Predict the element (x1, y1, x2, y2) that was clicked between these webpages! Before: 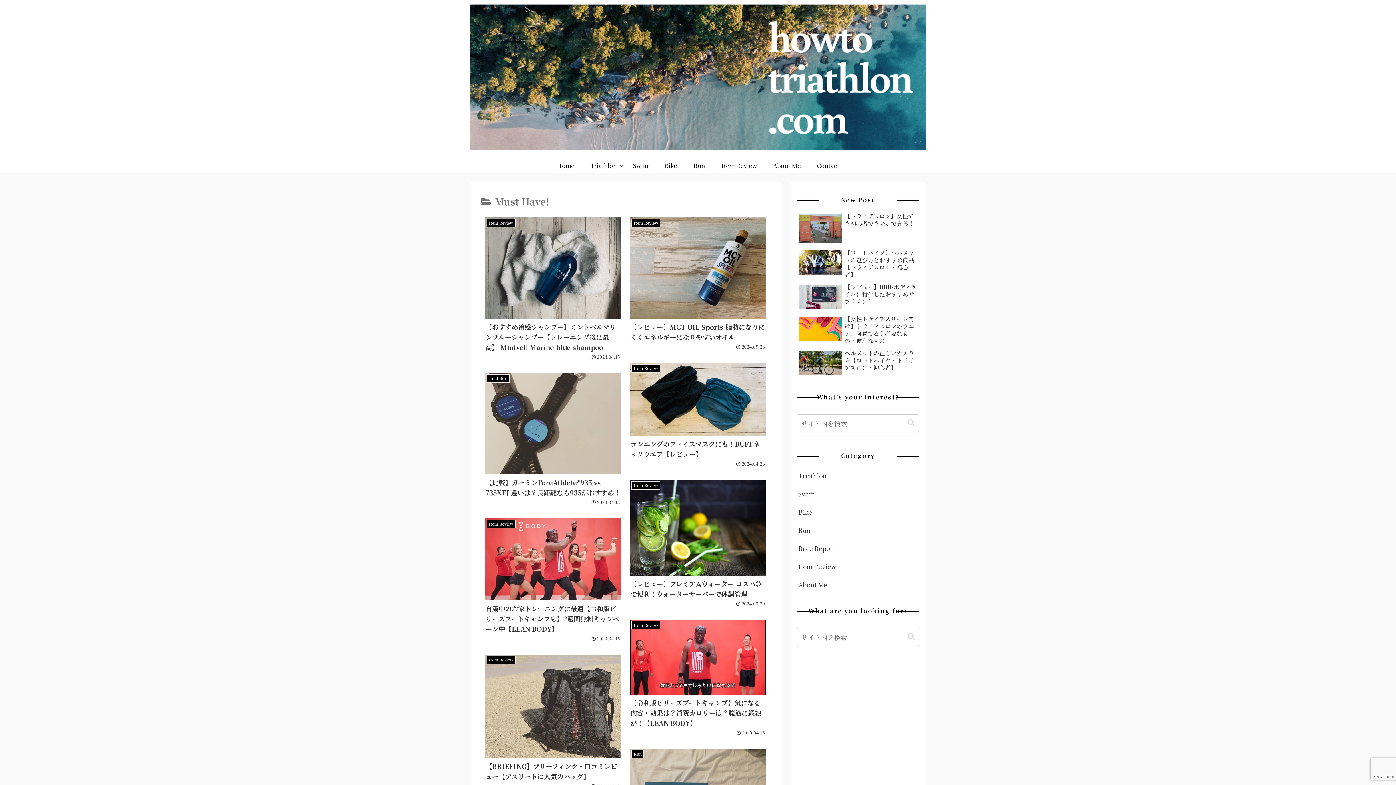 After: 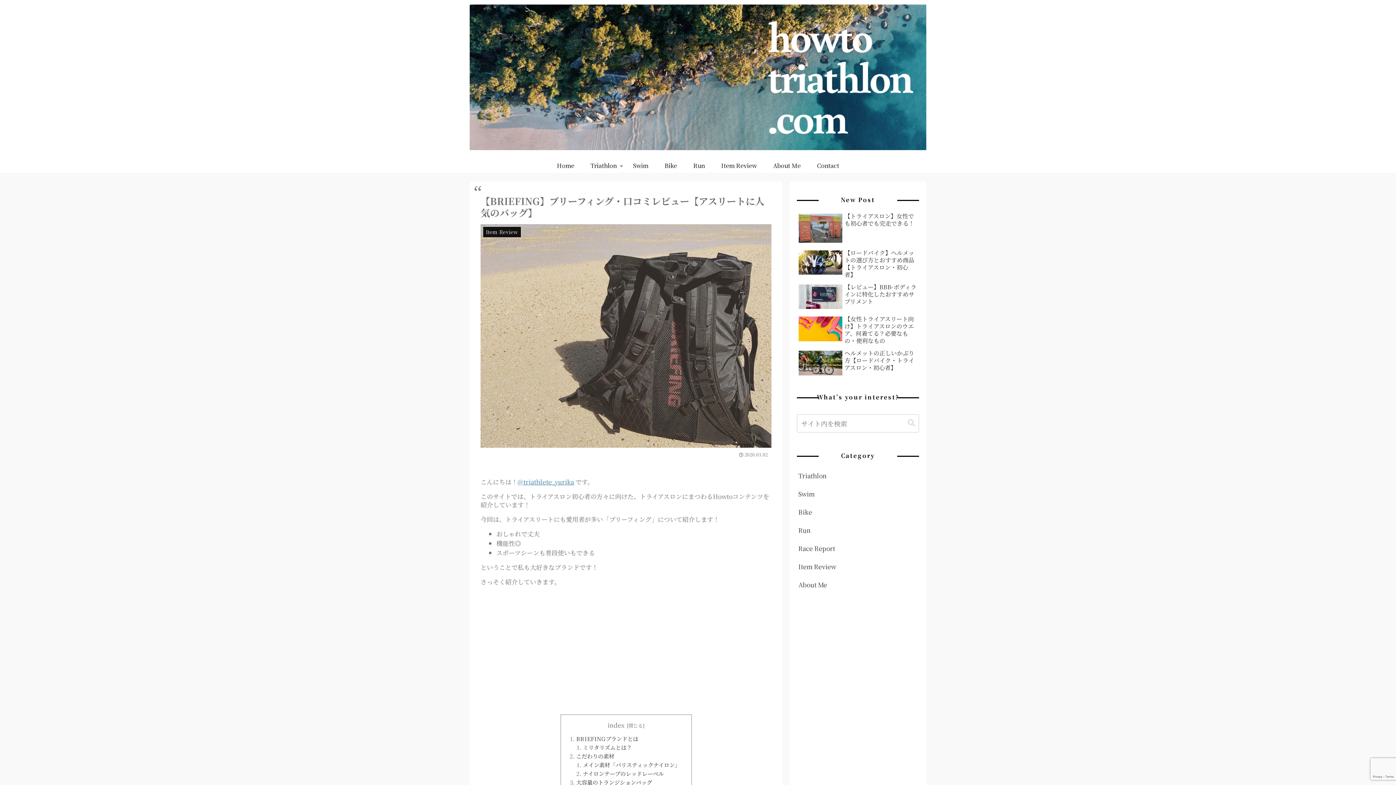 Action: bbox: (481, 650, 625, 793) label: Item Review
【BRIEFING】ブリーフィング・口コミレビュー【アスリートに人気のバッグ】
 2020.03.02